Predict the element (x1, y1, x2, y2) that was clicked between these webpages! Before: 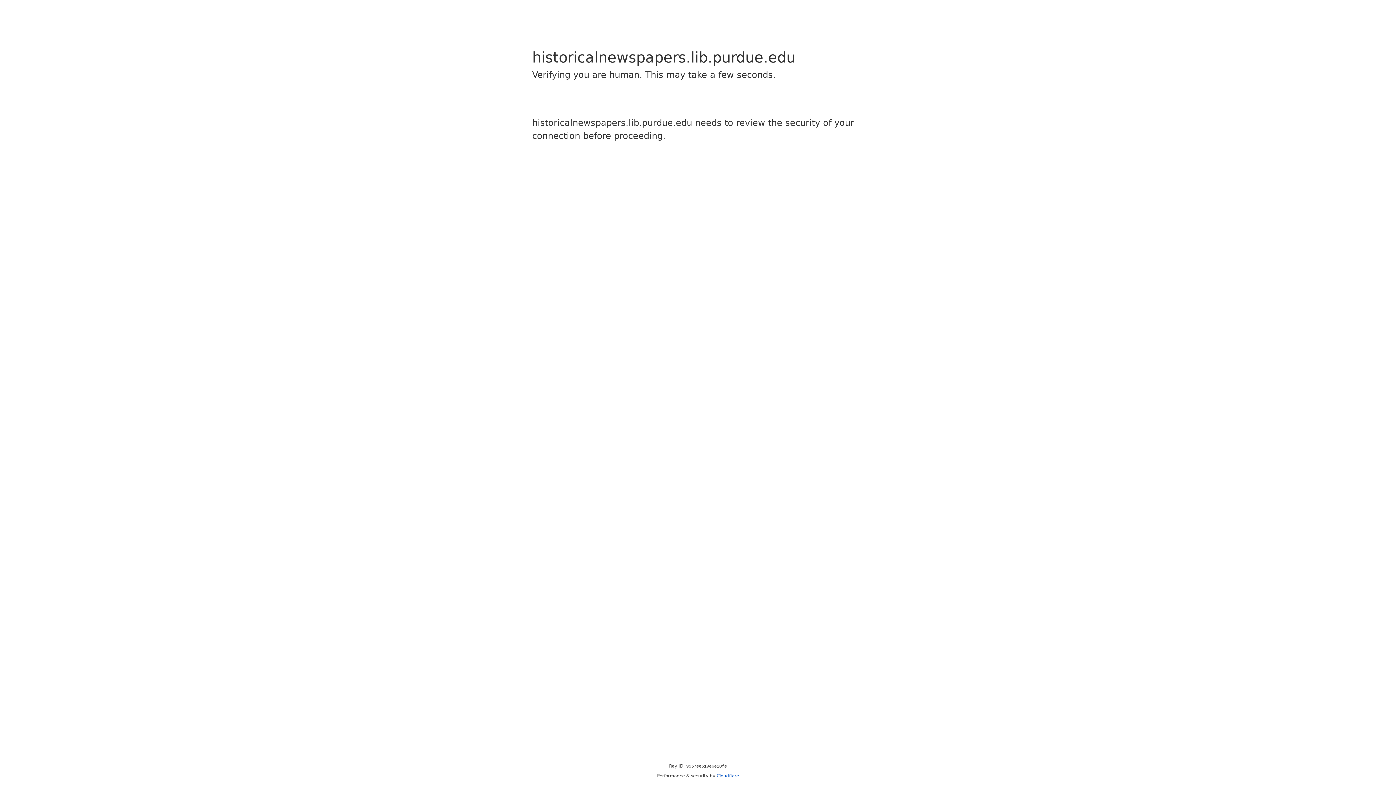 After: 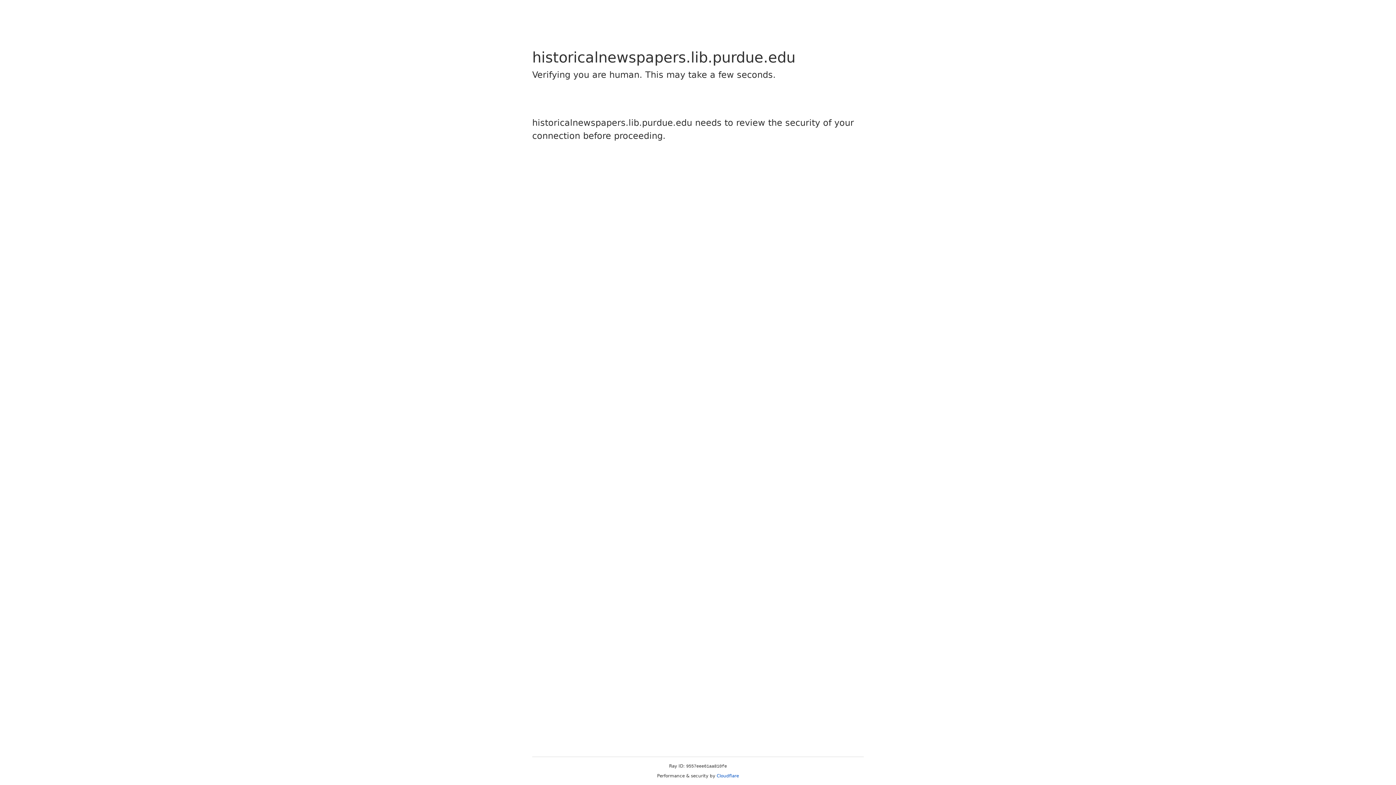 Action: label: Cloudflare bbox: (716, 773, 739, 778)